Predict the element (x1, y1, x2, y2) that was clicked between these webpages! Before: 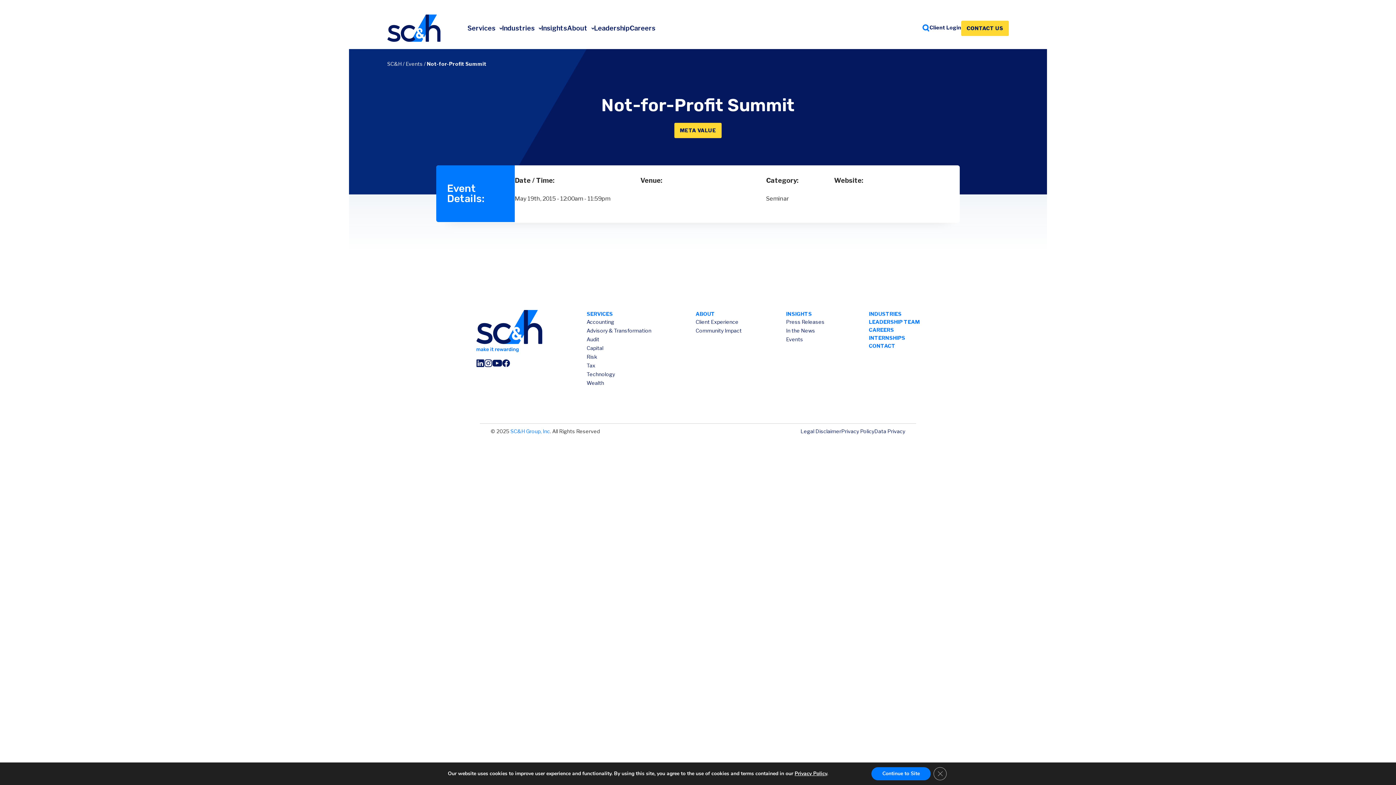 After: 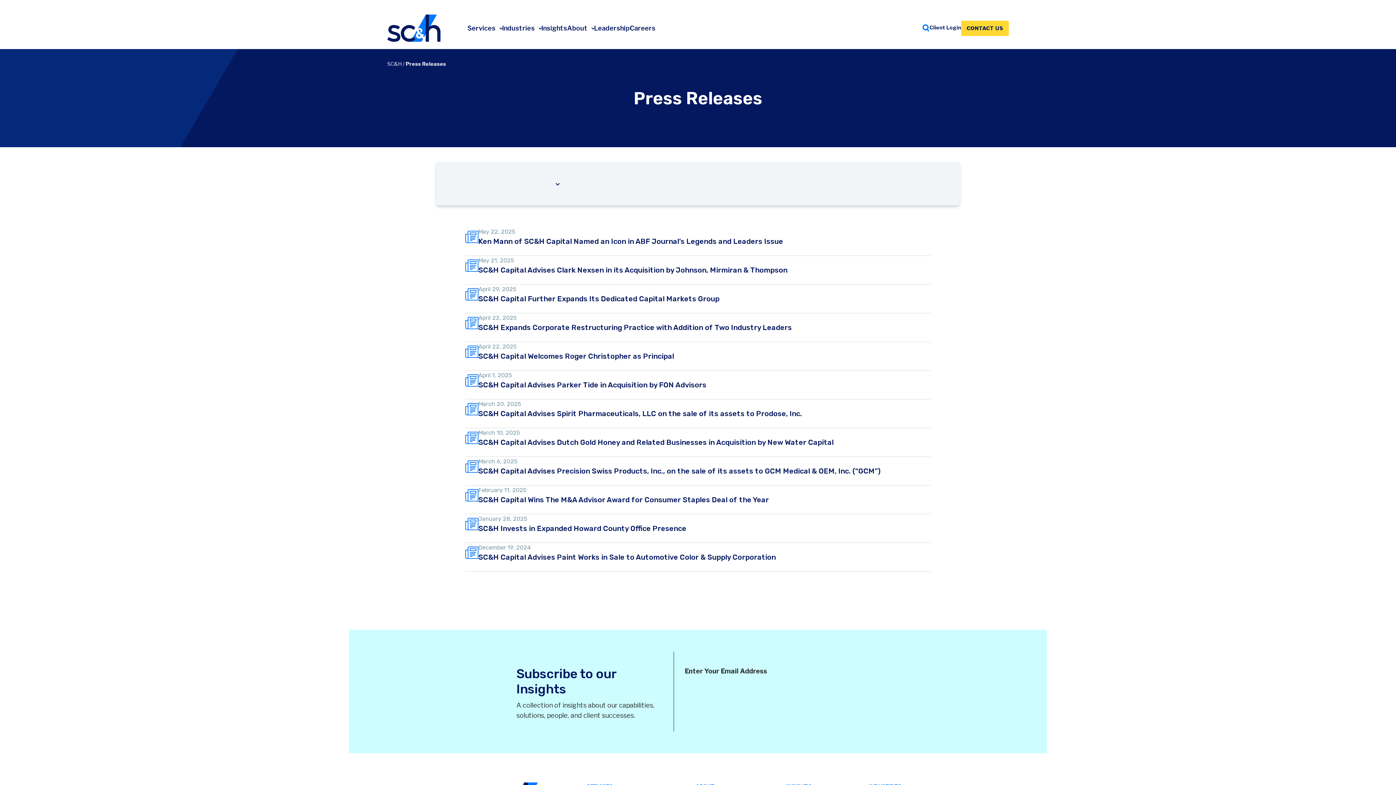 Action: label: Press Releases bbox: (786, 318, 824, 325)